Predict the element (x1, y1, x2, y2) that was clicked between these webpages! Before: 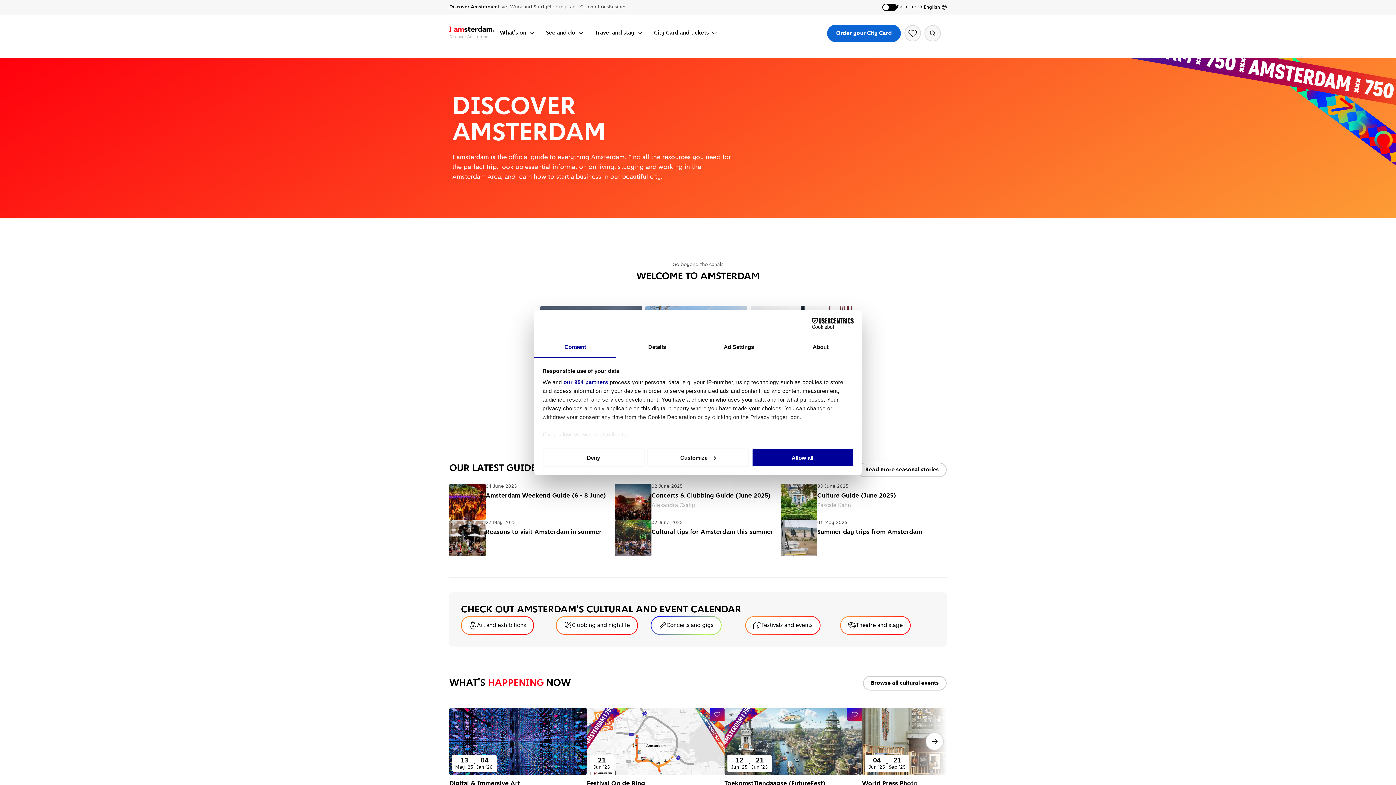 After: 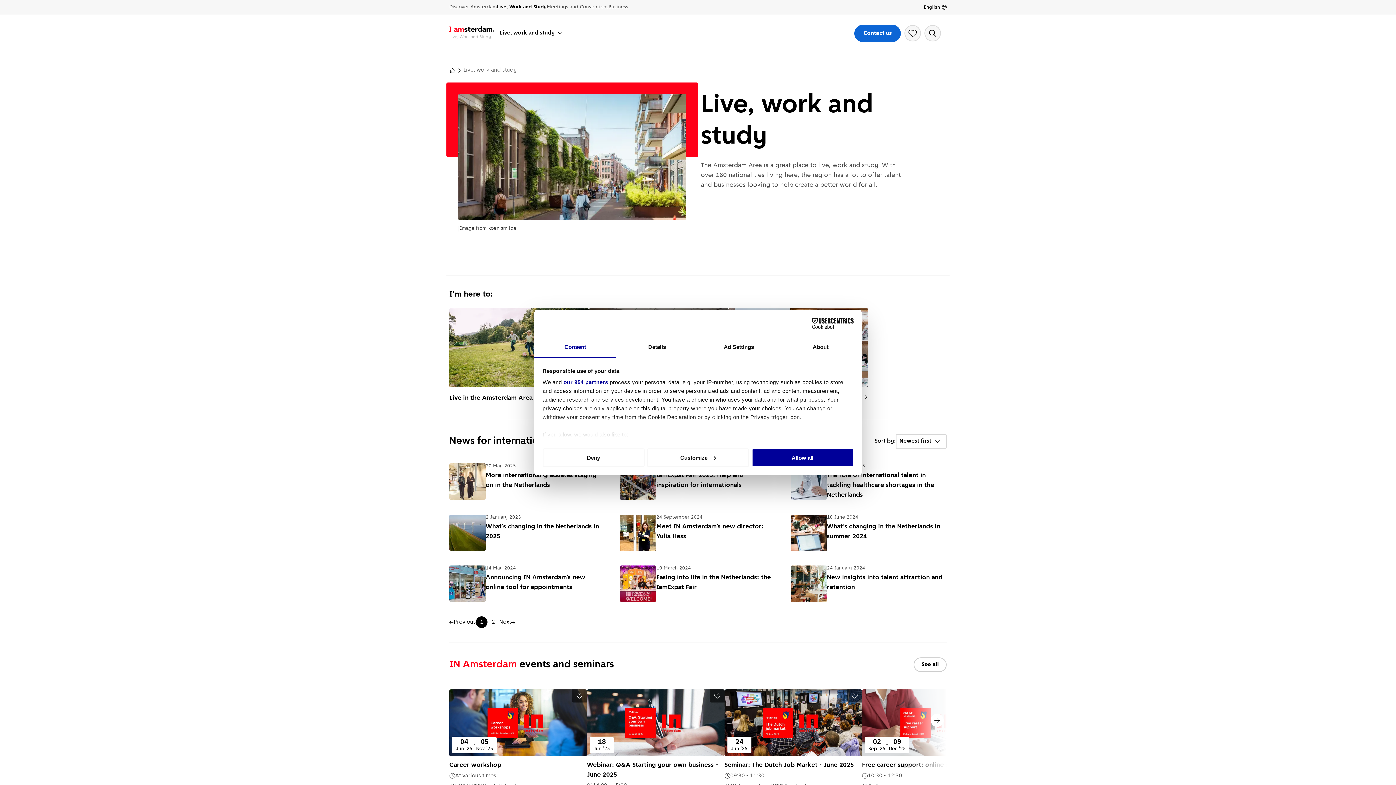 Action: bbox: (497, 1, 547, 13) label: Live, Work and Study